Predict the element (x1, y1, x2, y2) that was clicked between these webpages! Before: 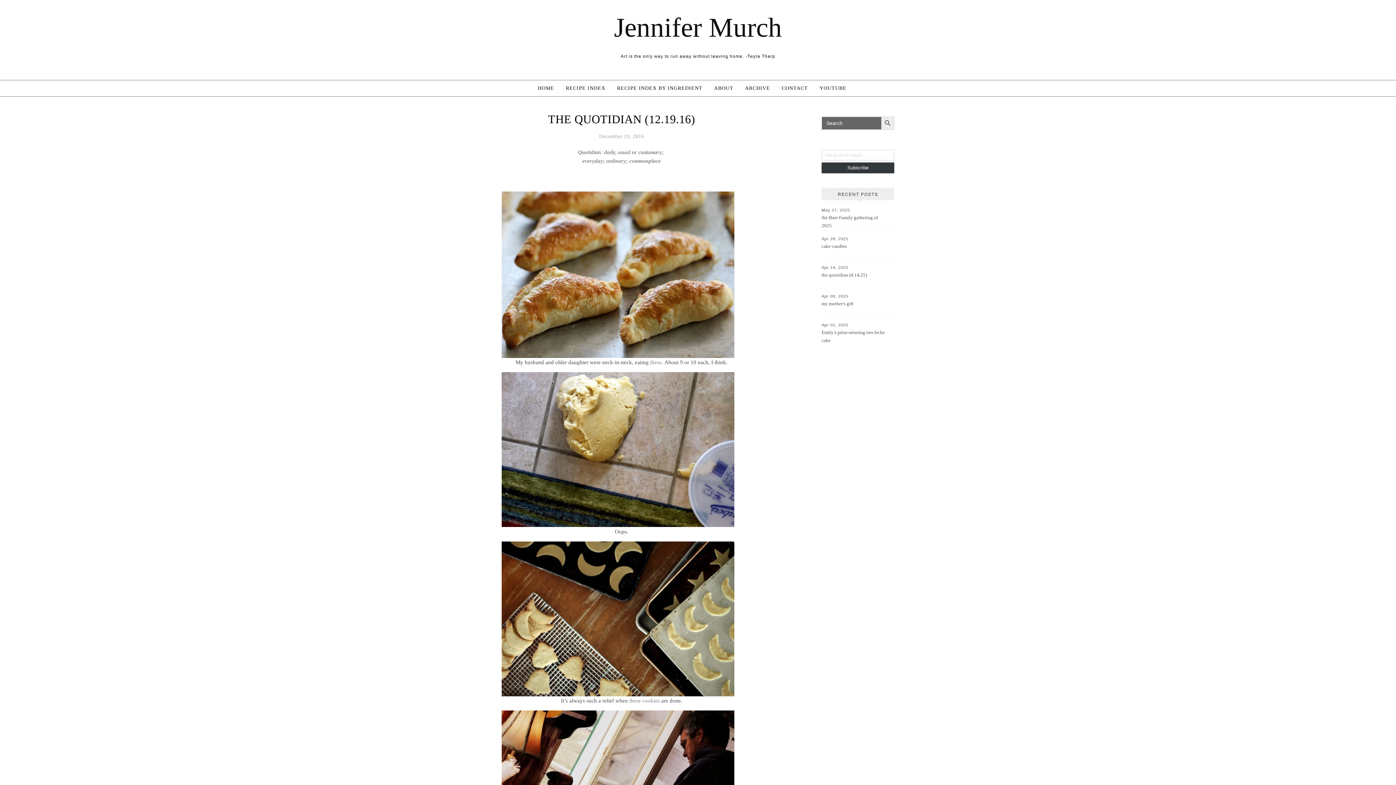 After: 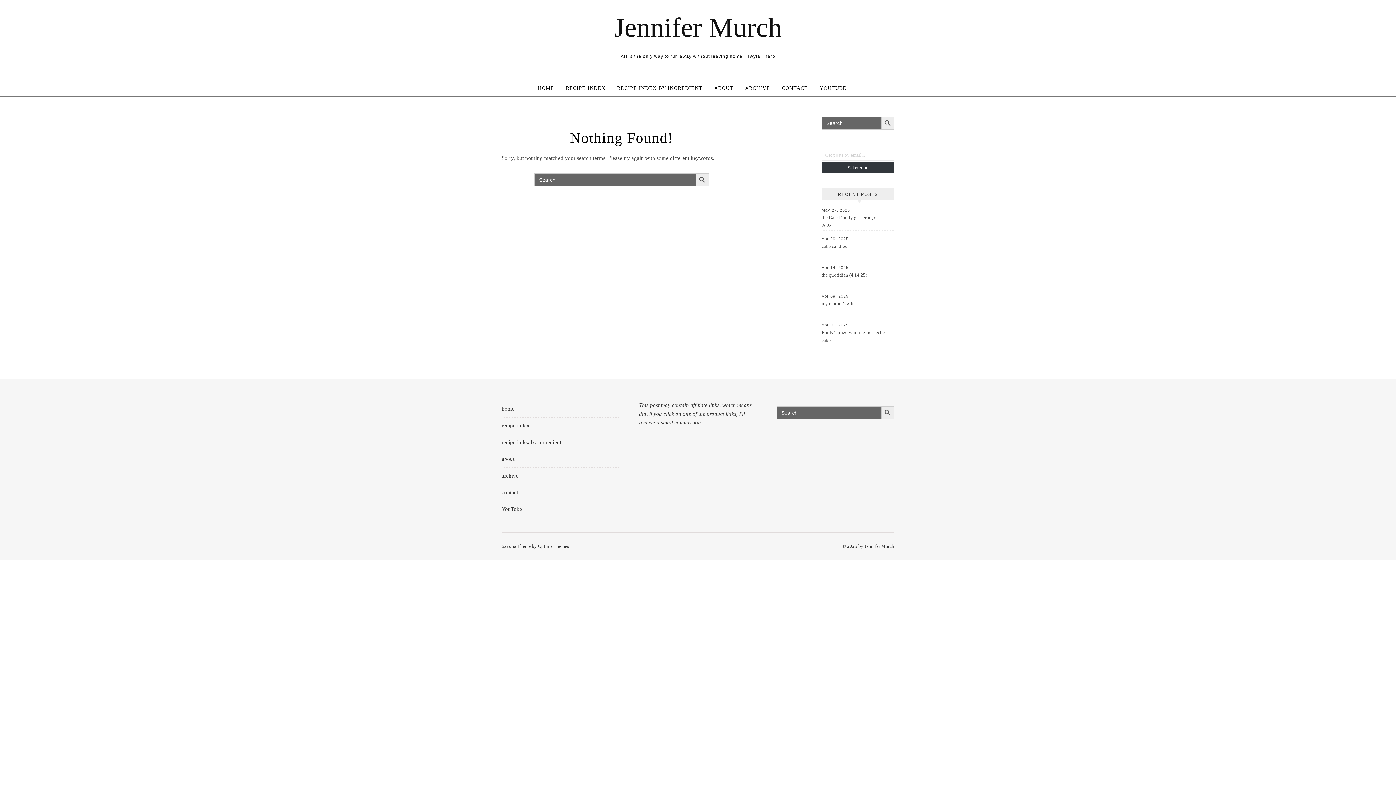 Action: bbox: (881, 116, 894, 129) label: Search Button